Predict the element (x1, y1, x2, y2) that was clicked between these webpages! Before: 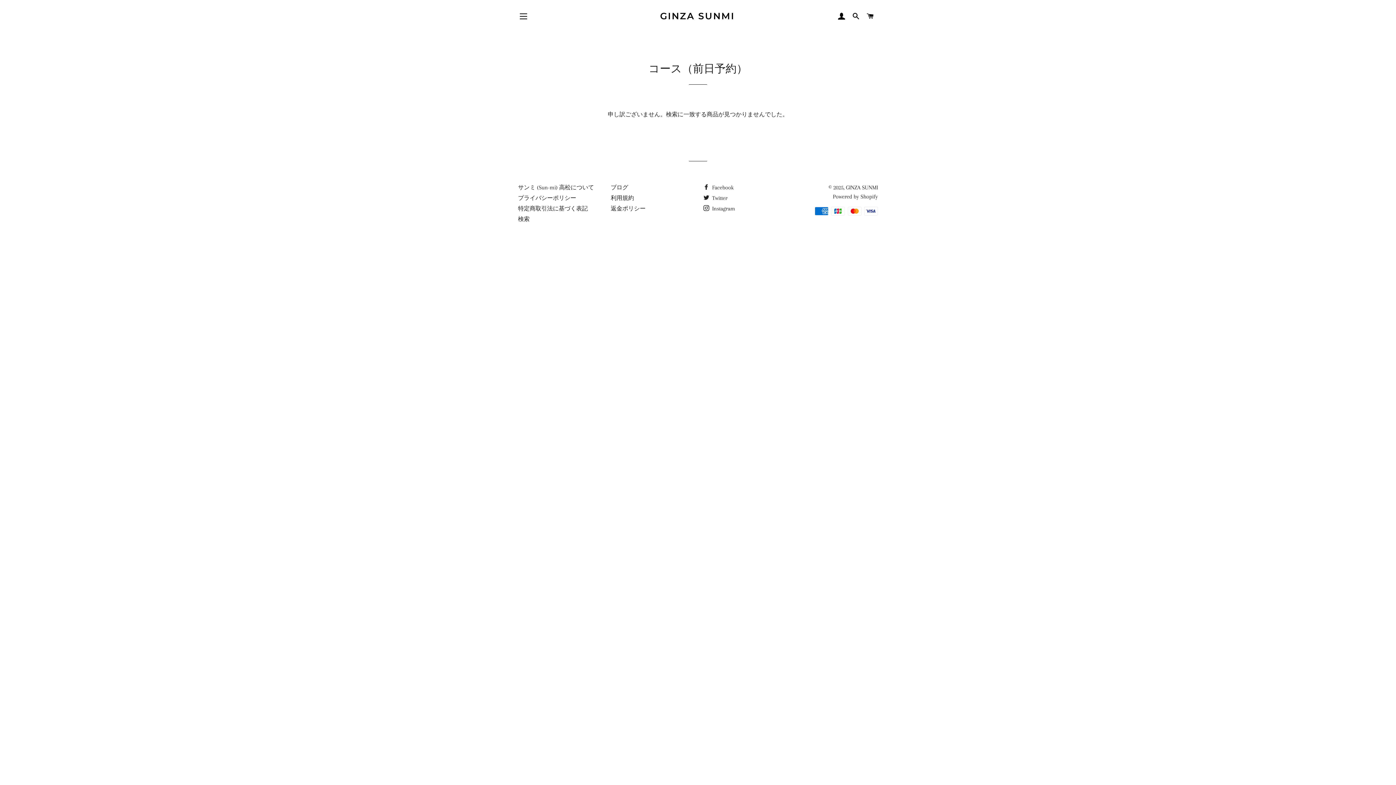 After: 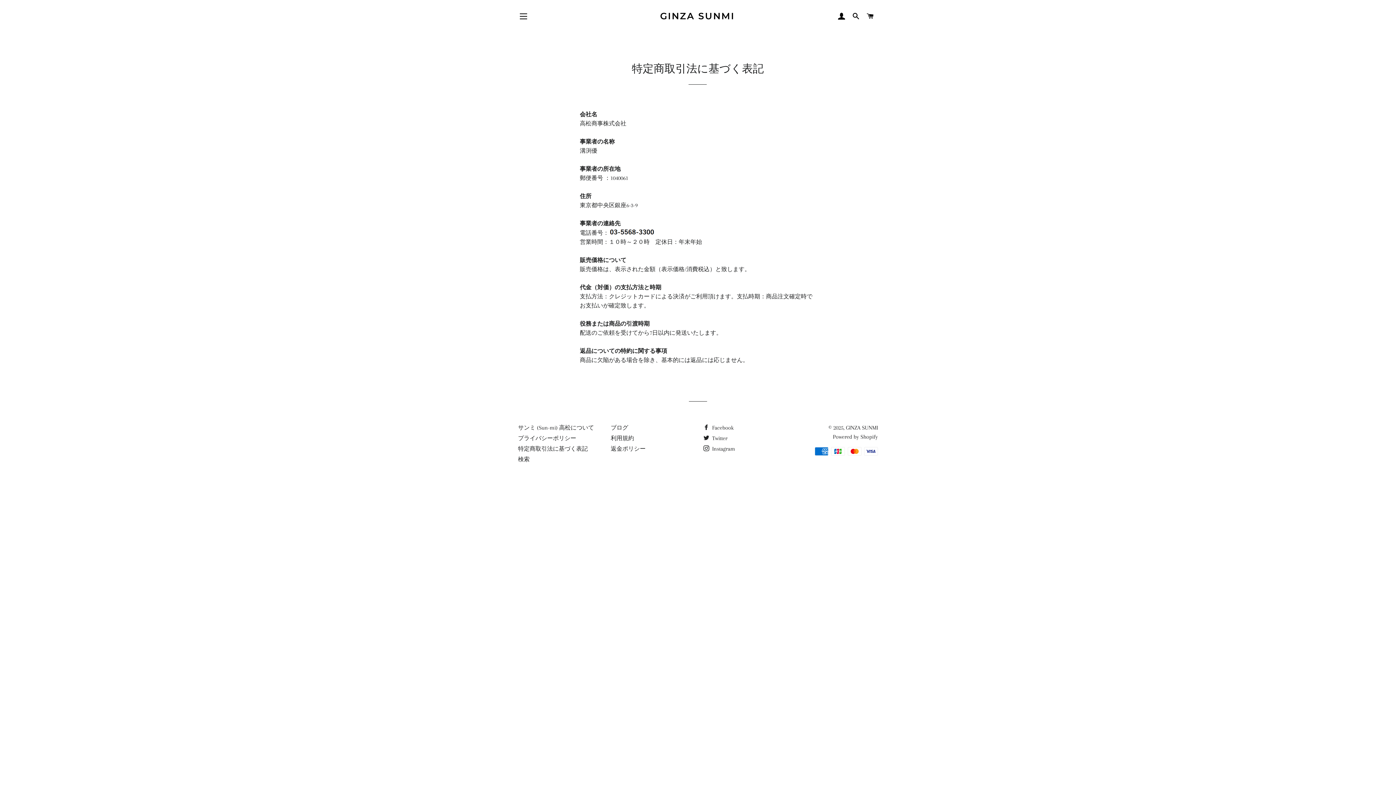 Action: bbox: (518, 205, 588, 212) label: 特定商取引法に基づく表記